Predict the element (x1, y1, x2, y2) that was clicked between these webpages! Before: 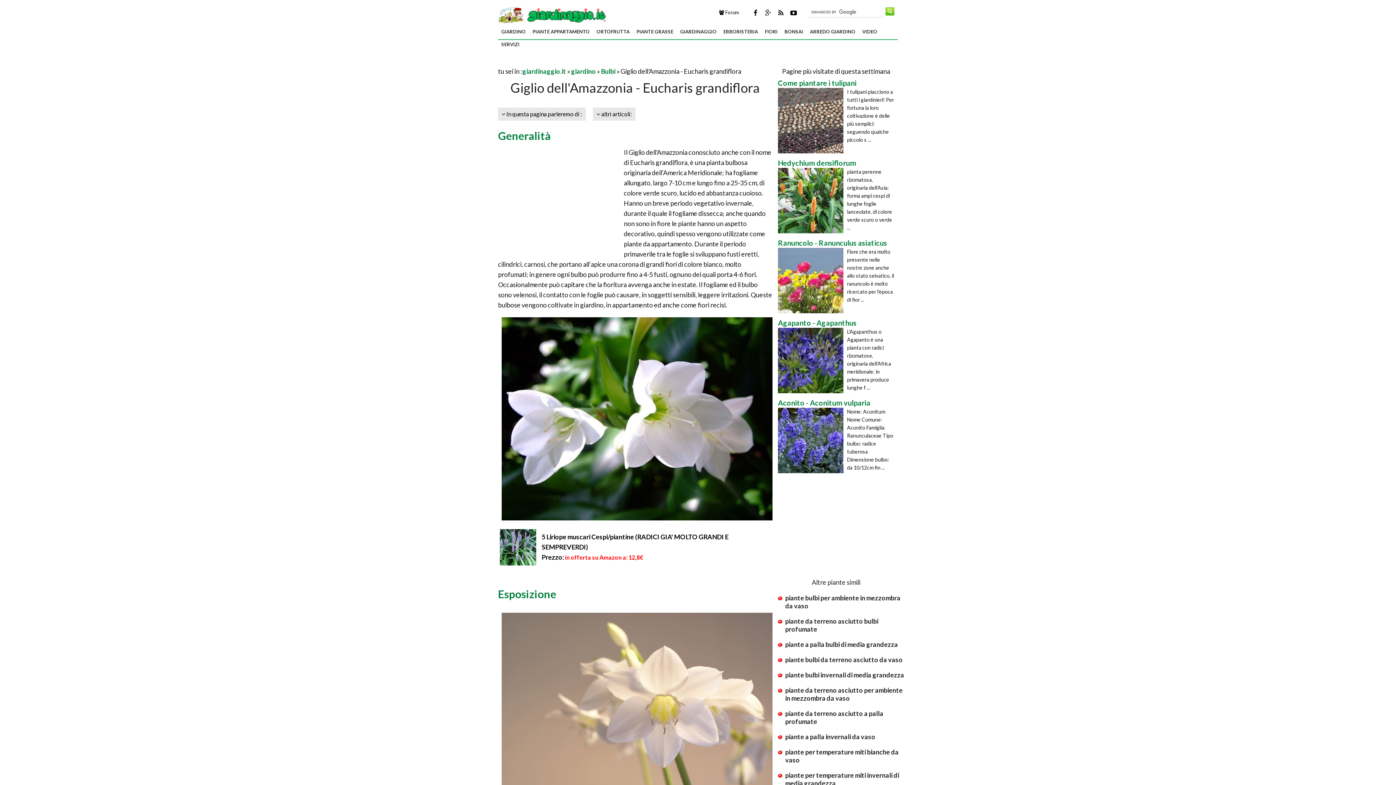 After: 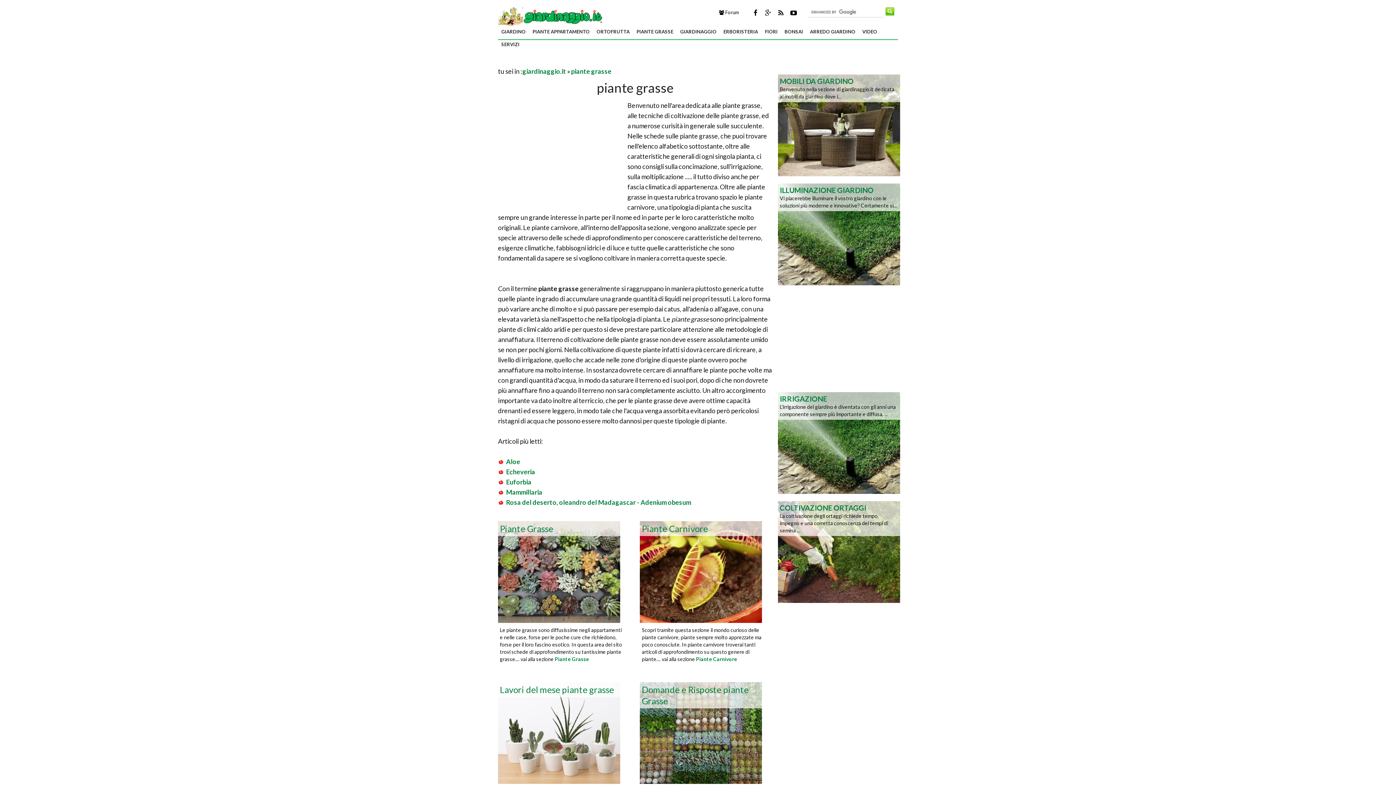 Action: bbox: (633, 25, 677, 38) label: PIANTE GRASSE